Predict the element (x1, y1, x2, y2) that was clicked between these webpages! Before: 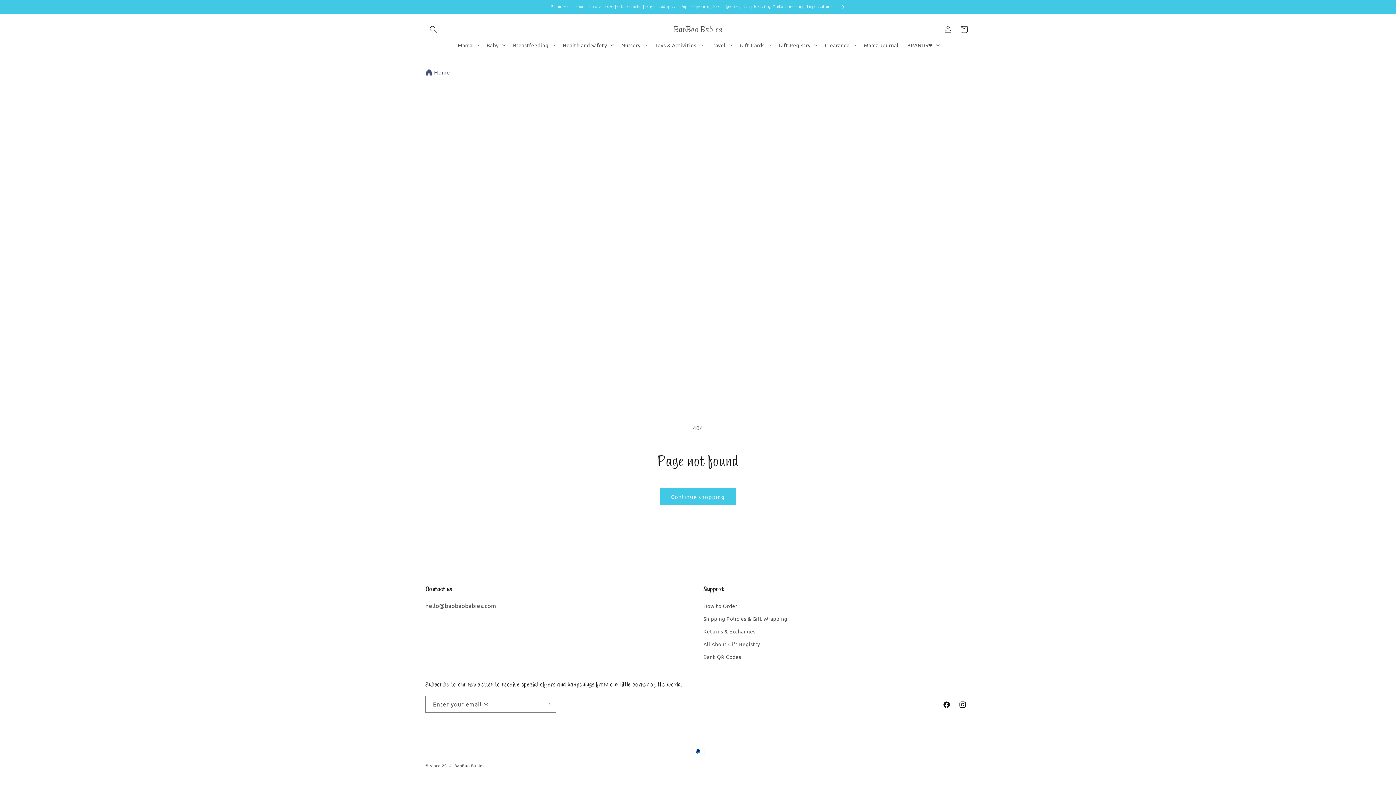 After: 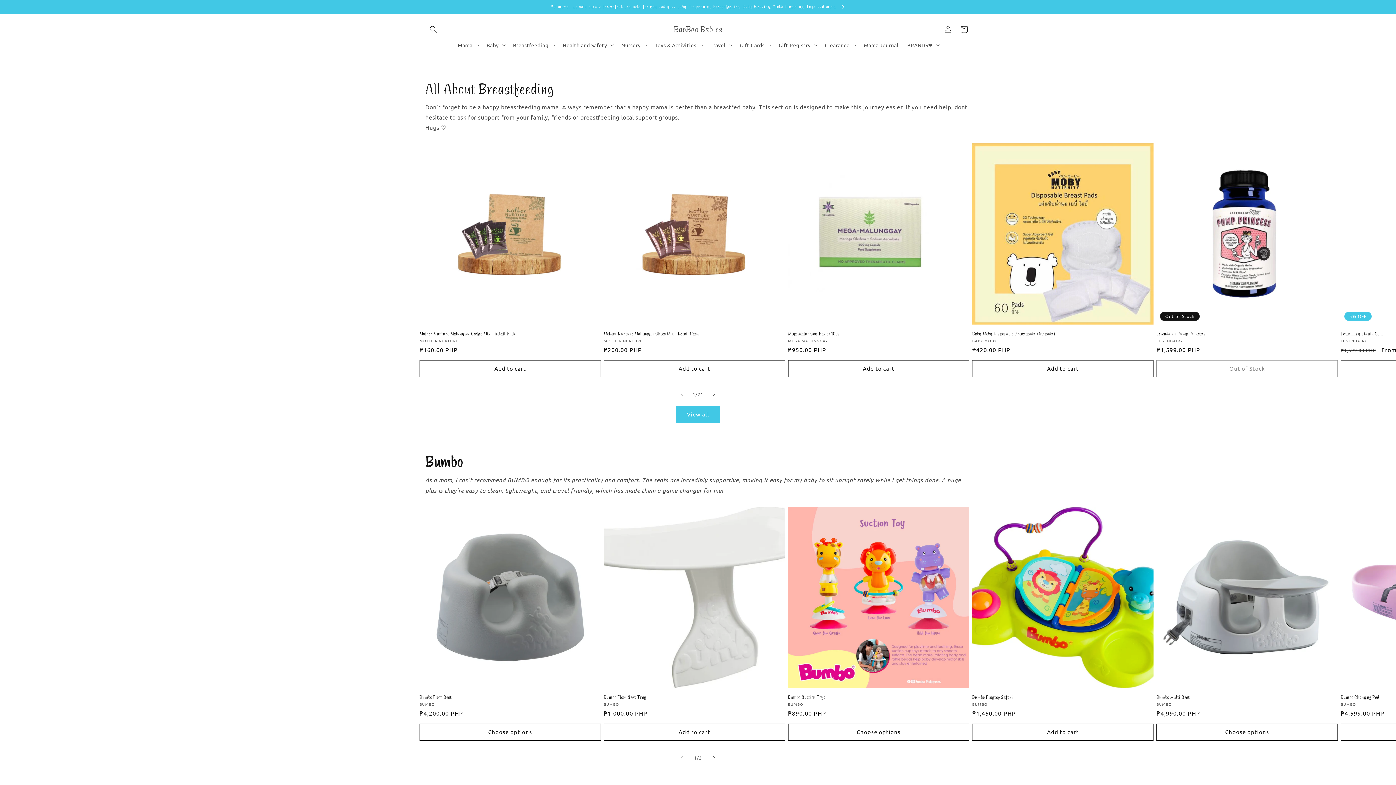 Action: label: BaoBao Babies bbox: (454, 762, 484, 768)